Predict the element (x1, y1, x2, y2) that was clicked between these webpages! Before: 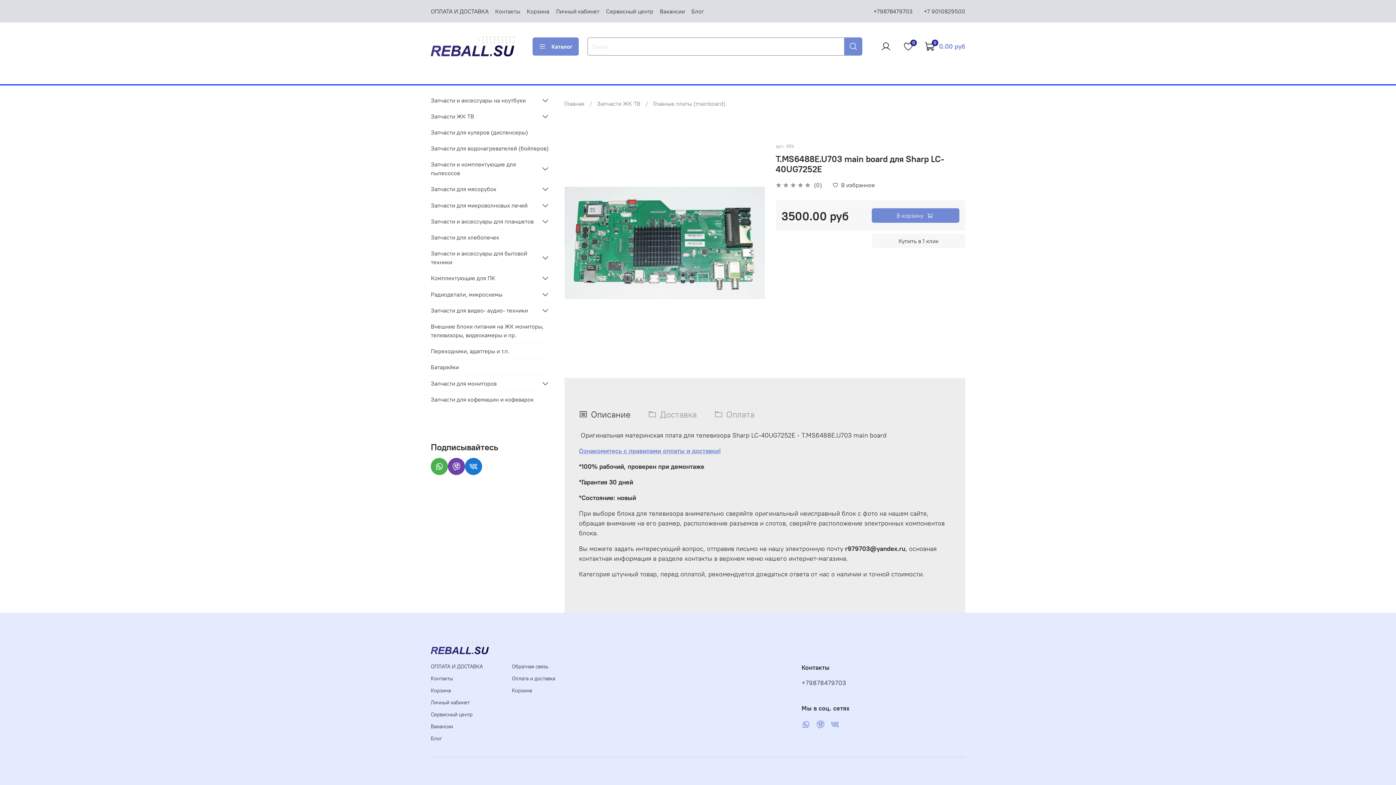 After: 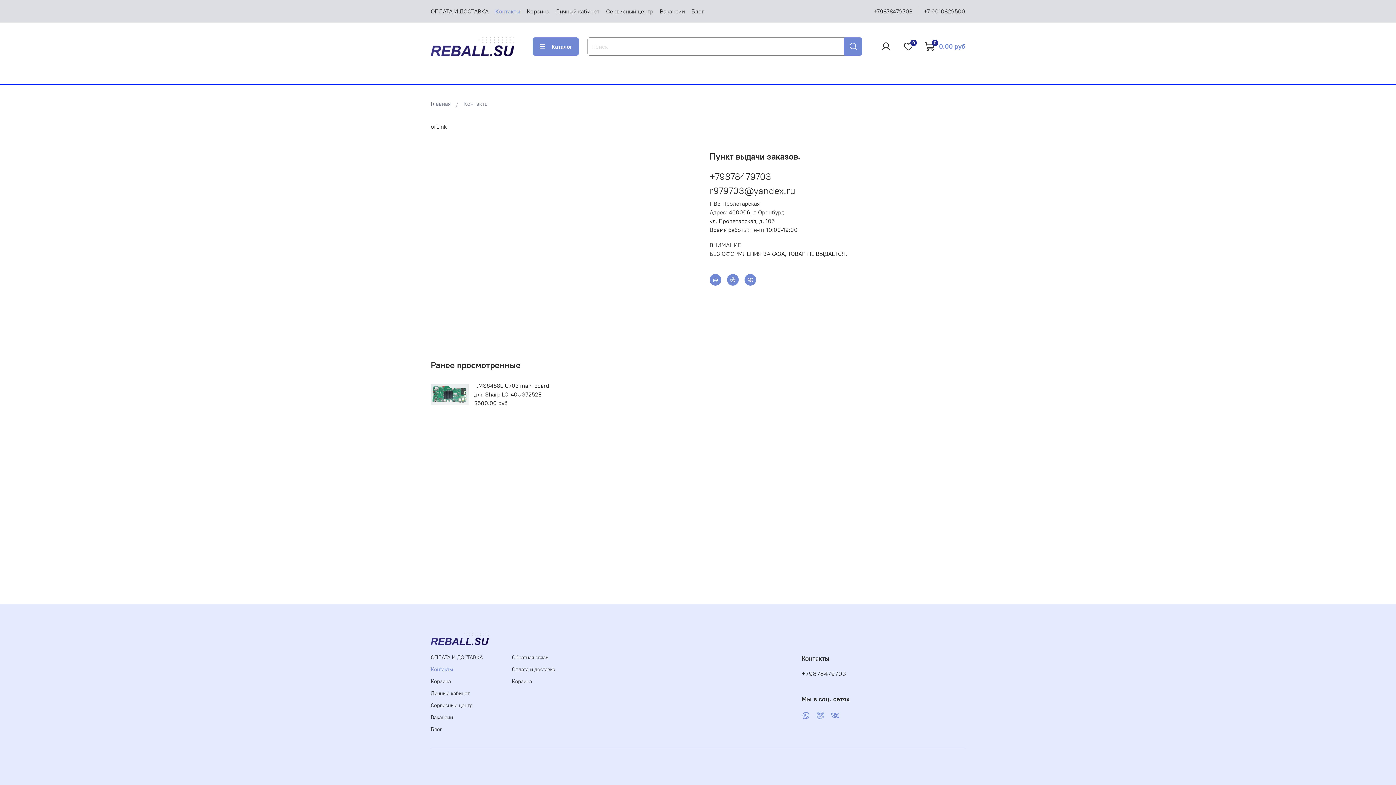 Action: label: Контакты bbox: (495, 7, 520, 14)